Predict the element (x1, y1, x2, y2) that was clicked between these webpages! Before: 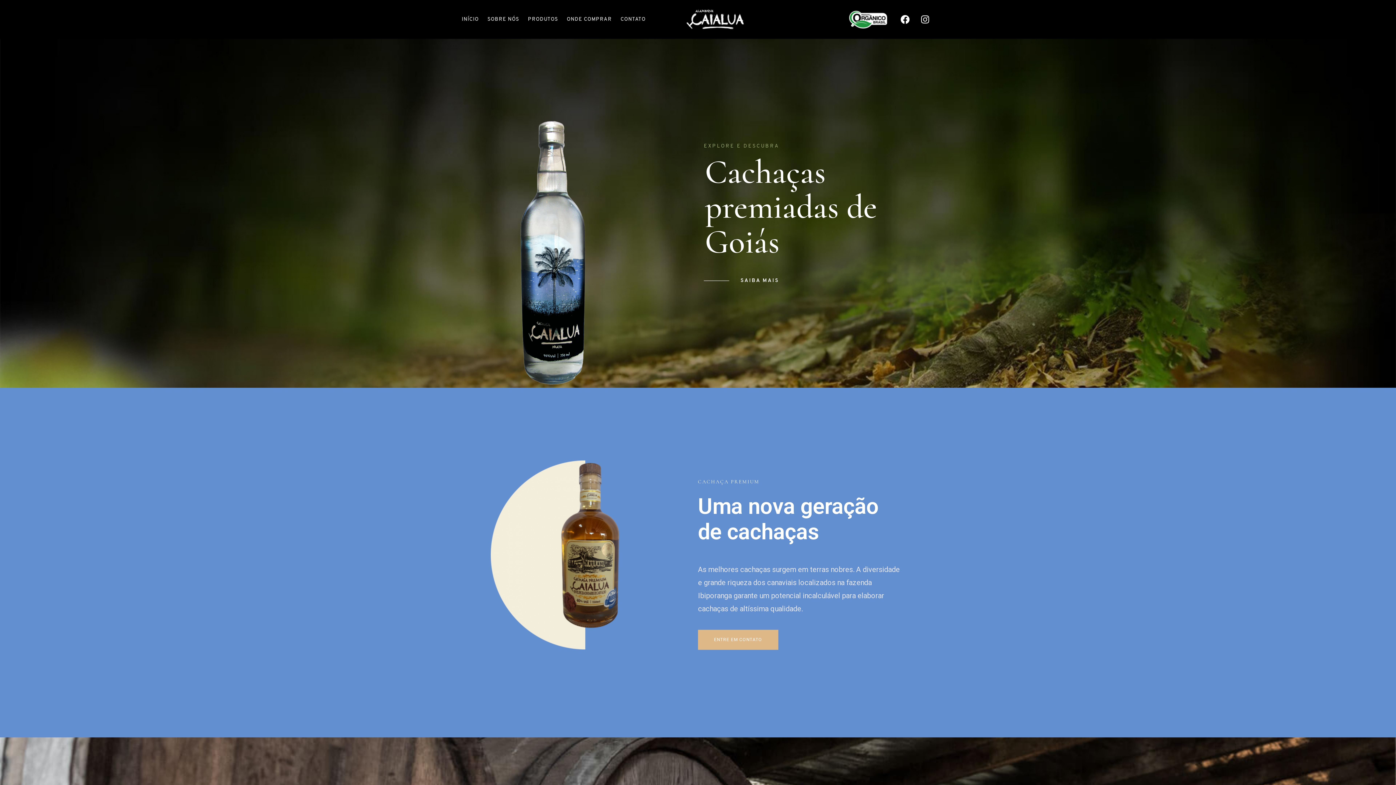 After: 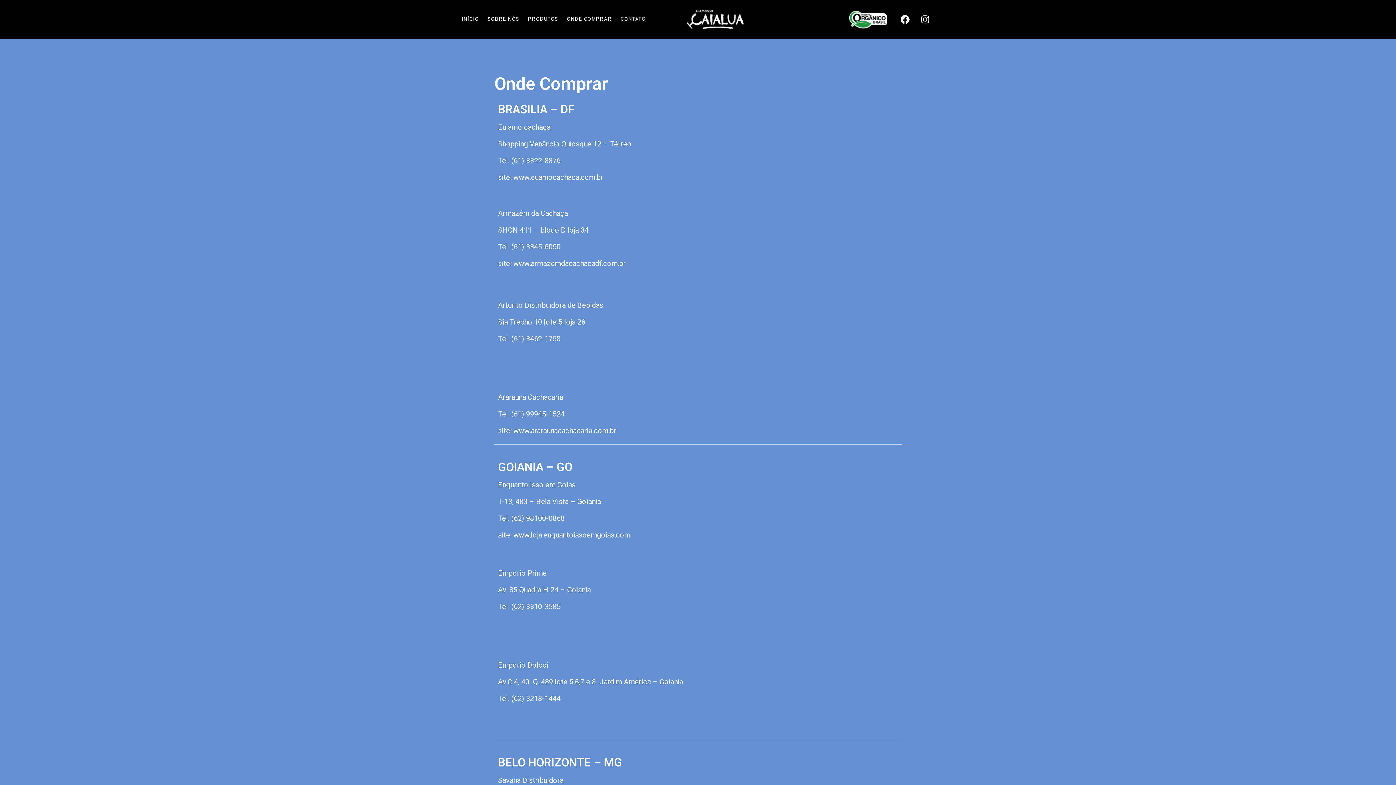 Action: bbox: (566, 12, 612, 26) label: ONDE COMPRAR